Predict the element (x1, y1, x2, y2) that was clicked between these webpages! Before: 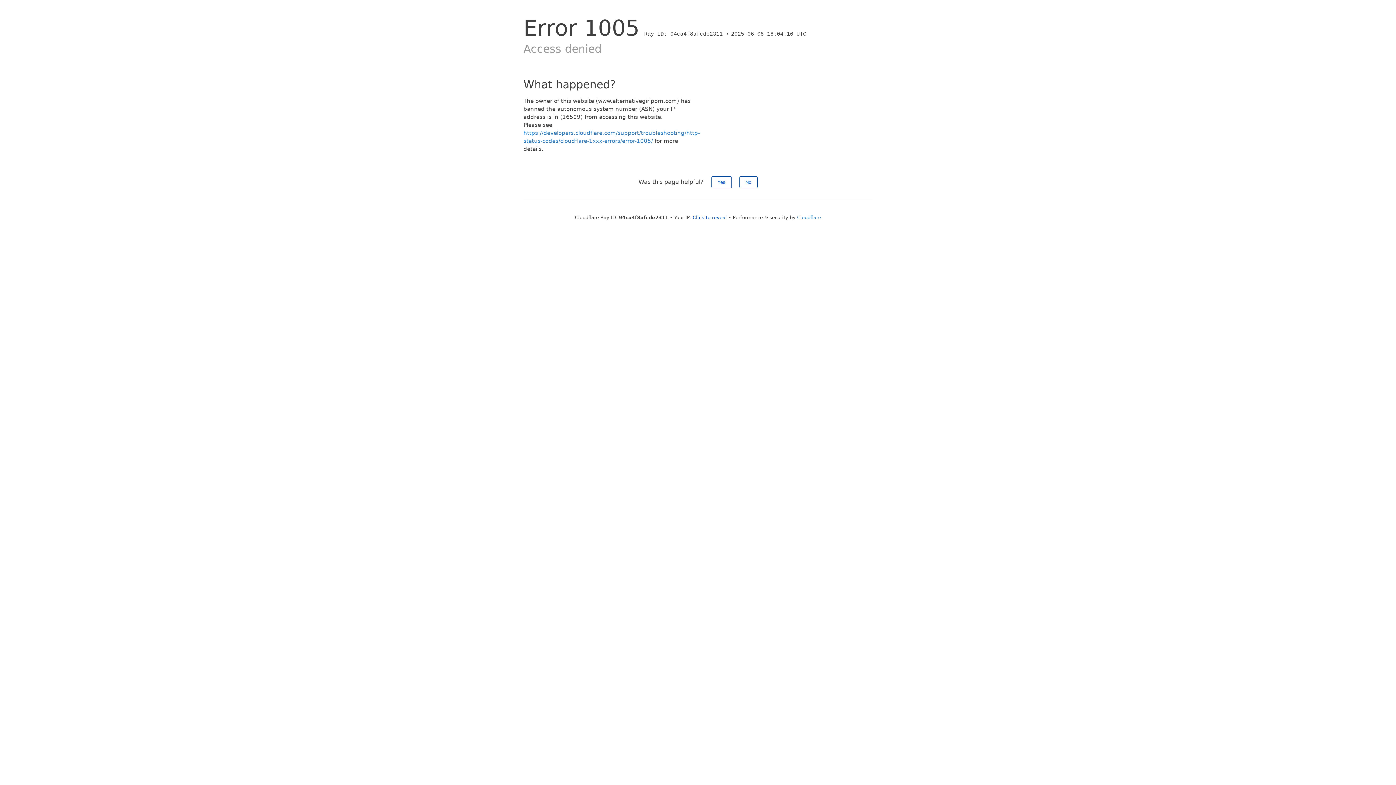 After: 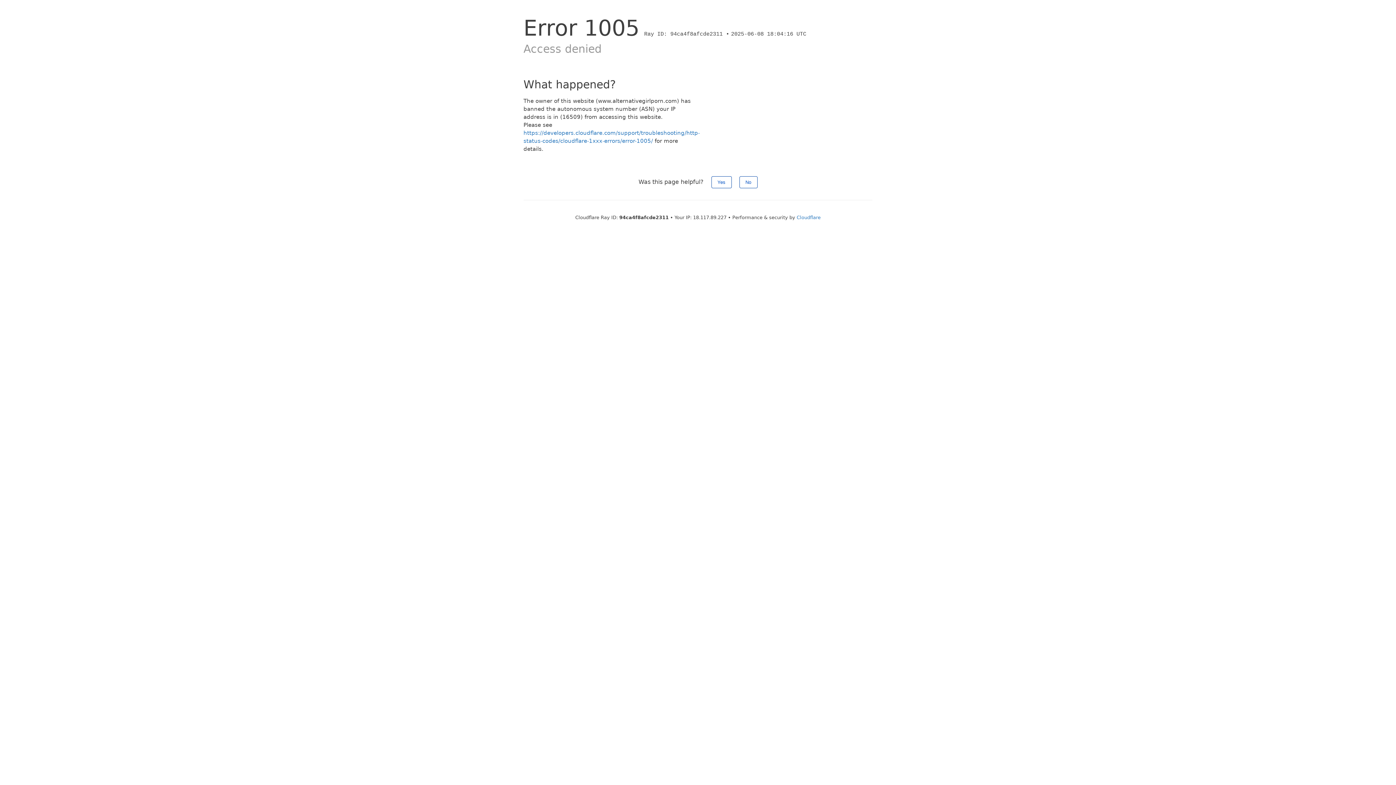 Action: bbox: (692, 214, 727, 220) label: Click to reveal